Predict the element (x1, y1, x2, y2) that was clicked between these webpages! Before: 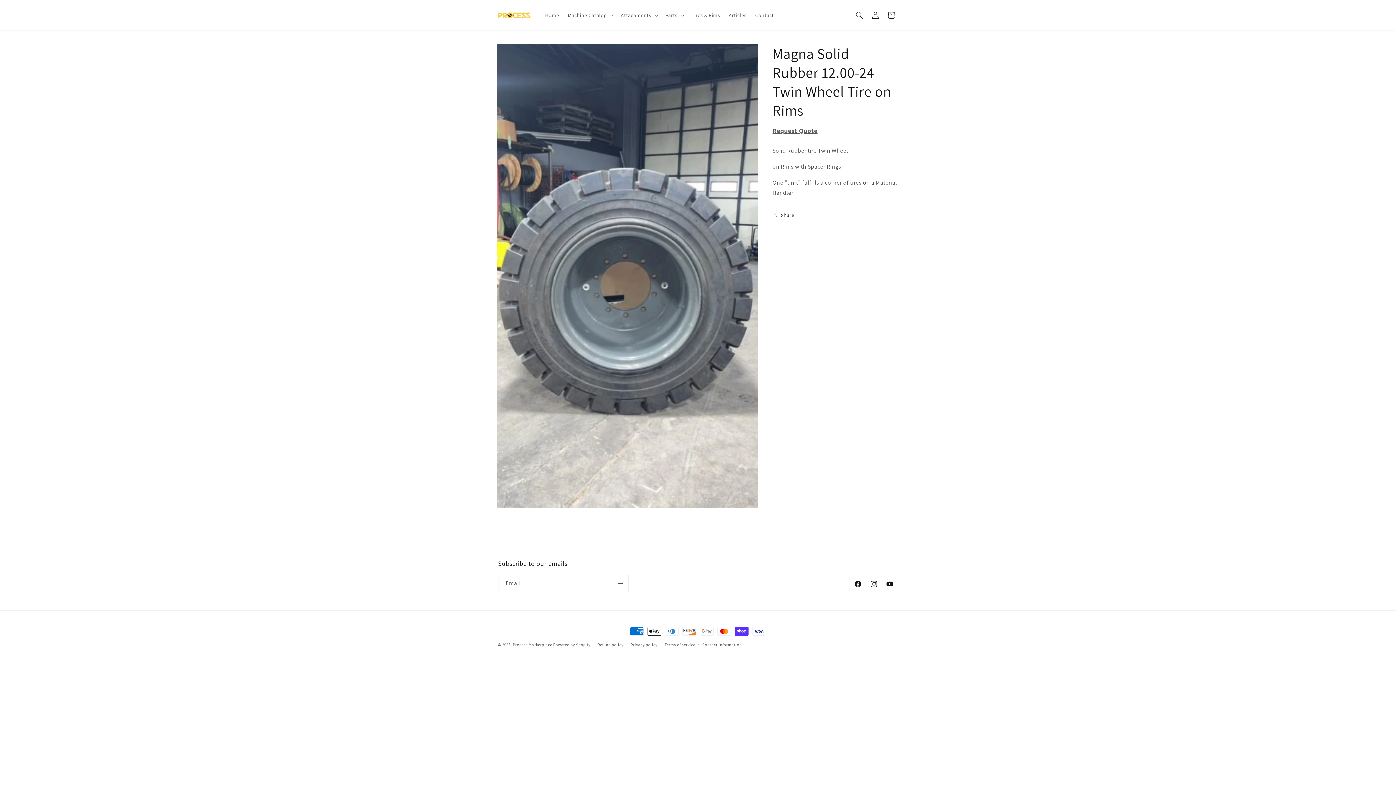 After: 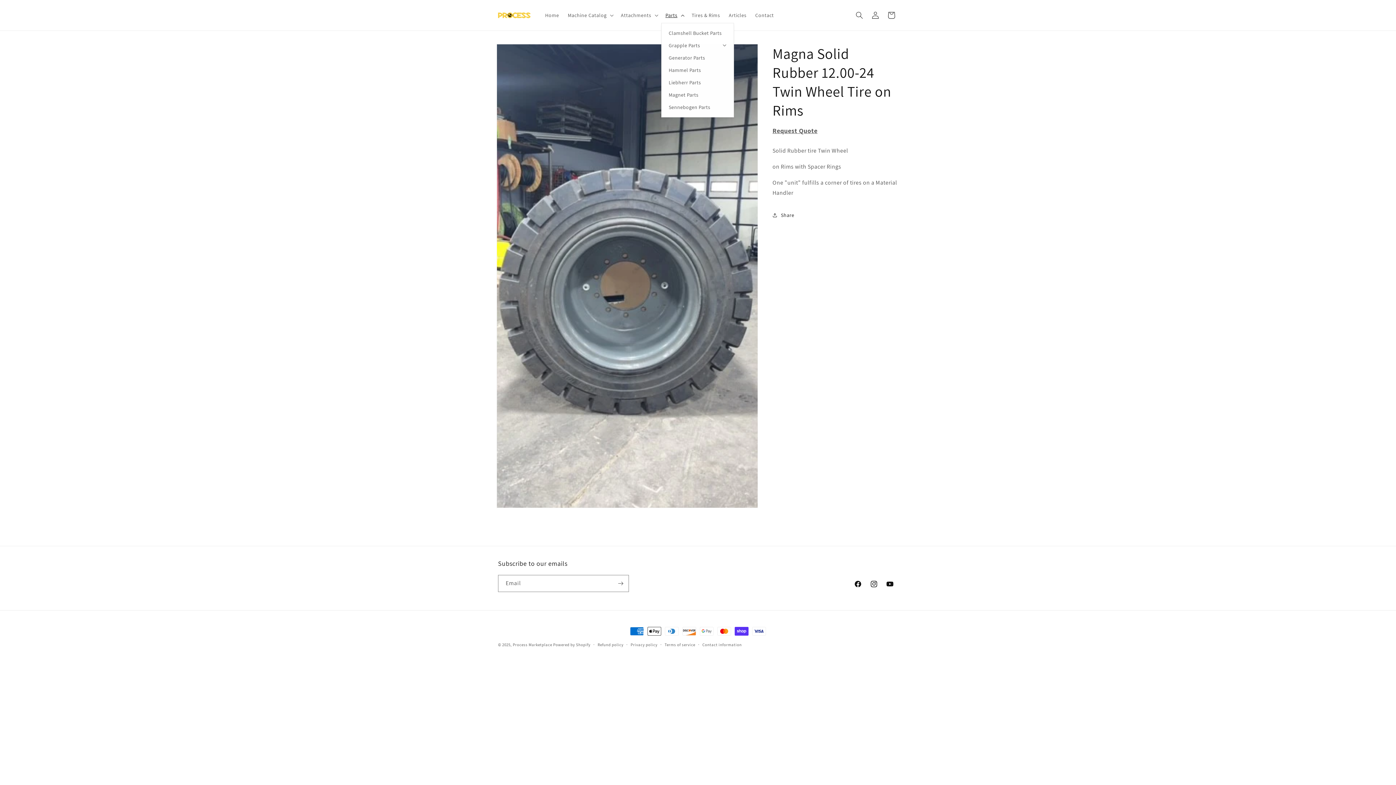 Action: bbox: (661, 7, 687, 22) label: Parts